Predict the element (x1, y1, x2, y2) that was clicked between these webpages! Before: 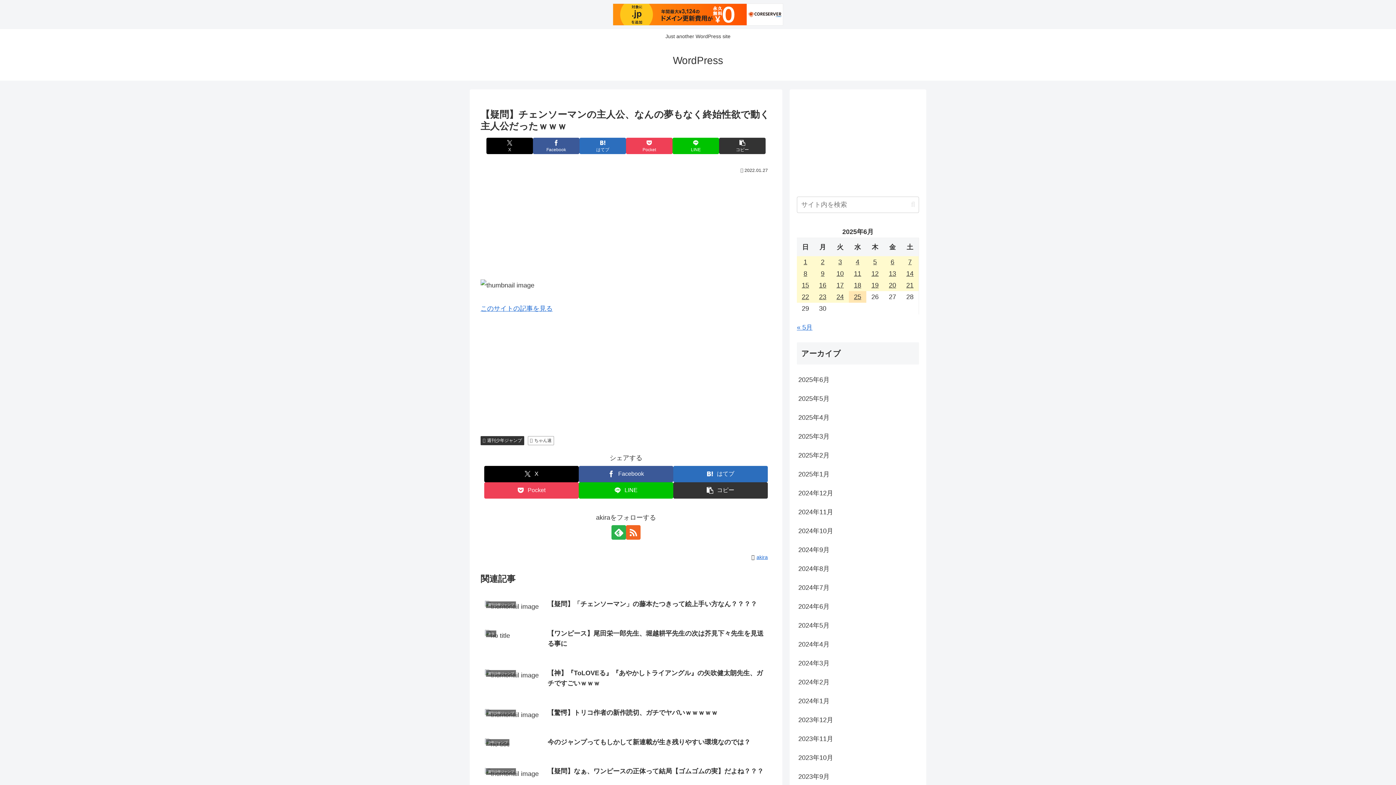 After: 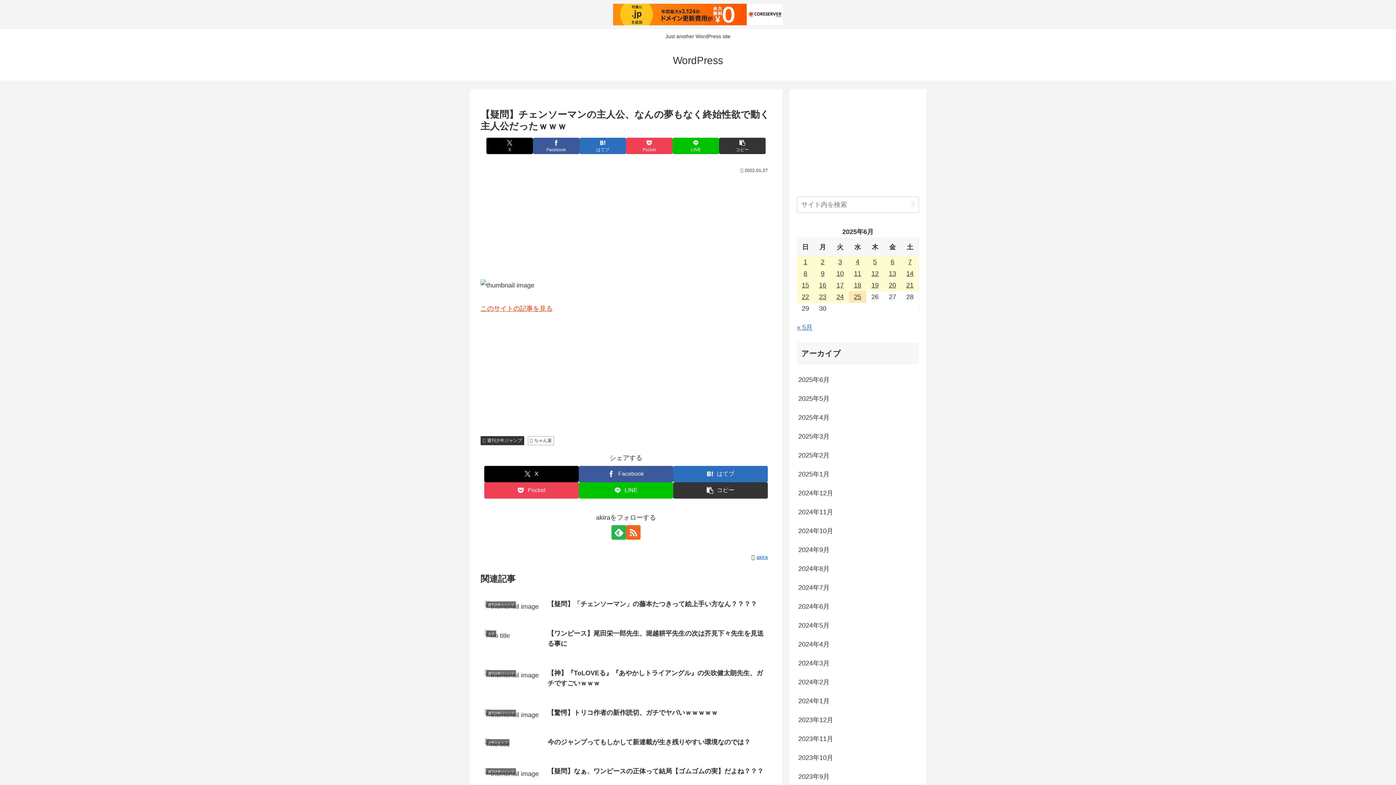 Action: label: このサイトの記事を見る bbox: (480, 305, 552, 312)